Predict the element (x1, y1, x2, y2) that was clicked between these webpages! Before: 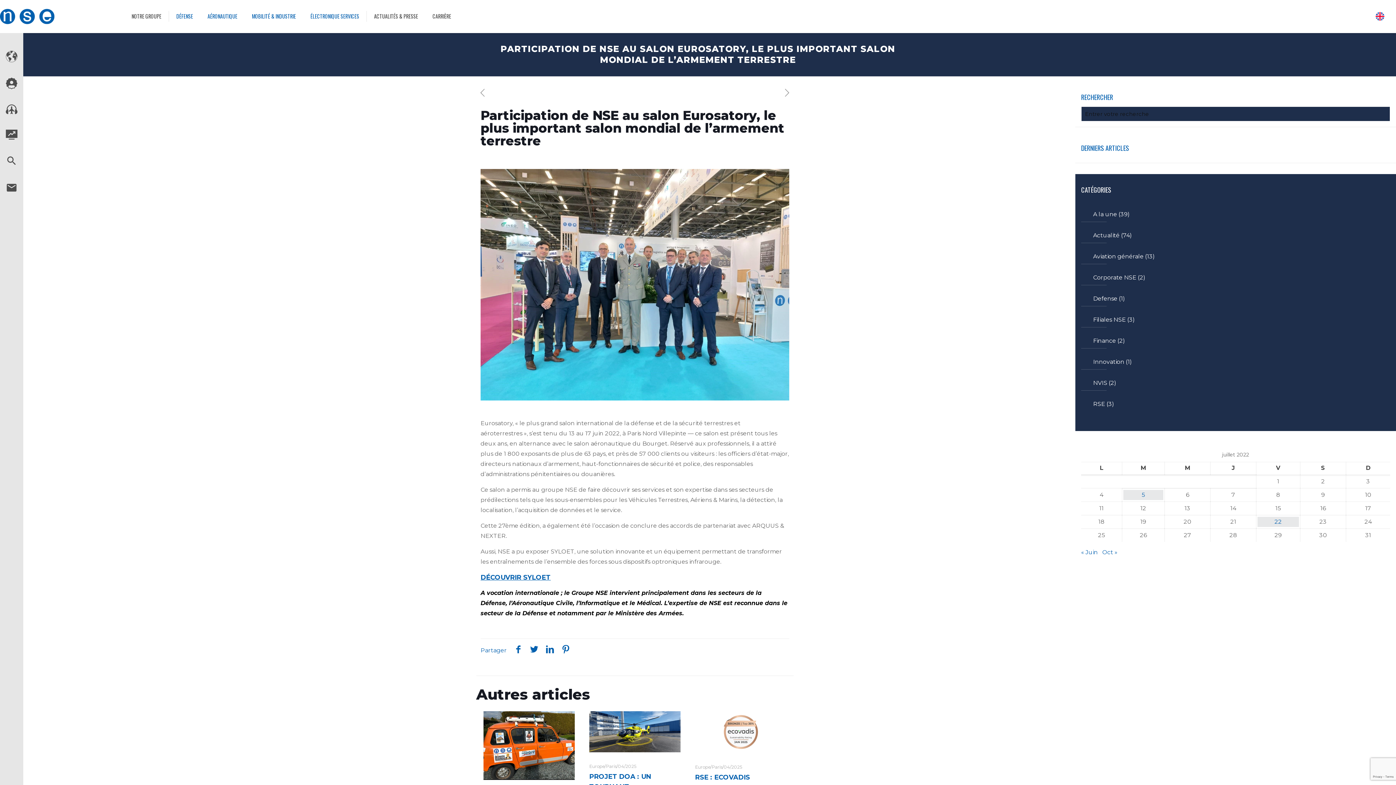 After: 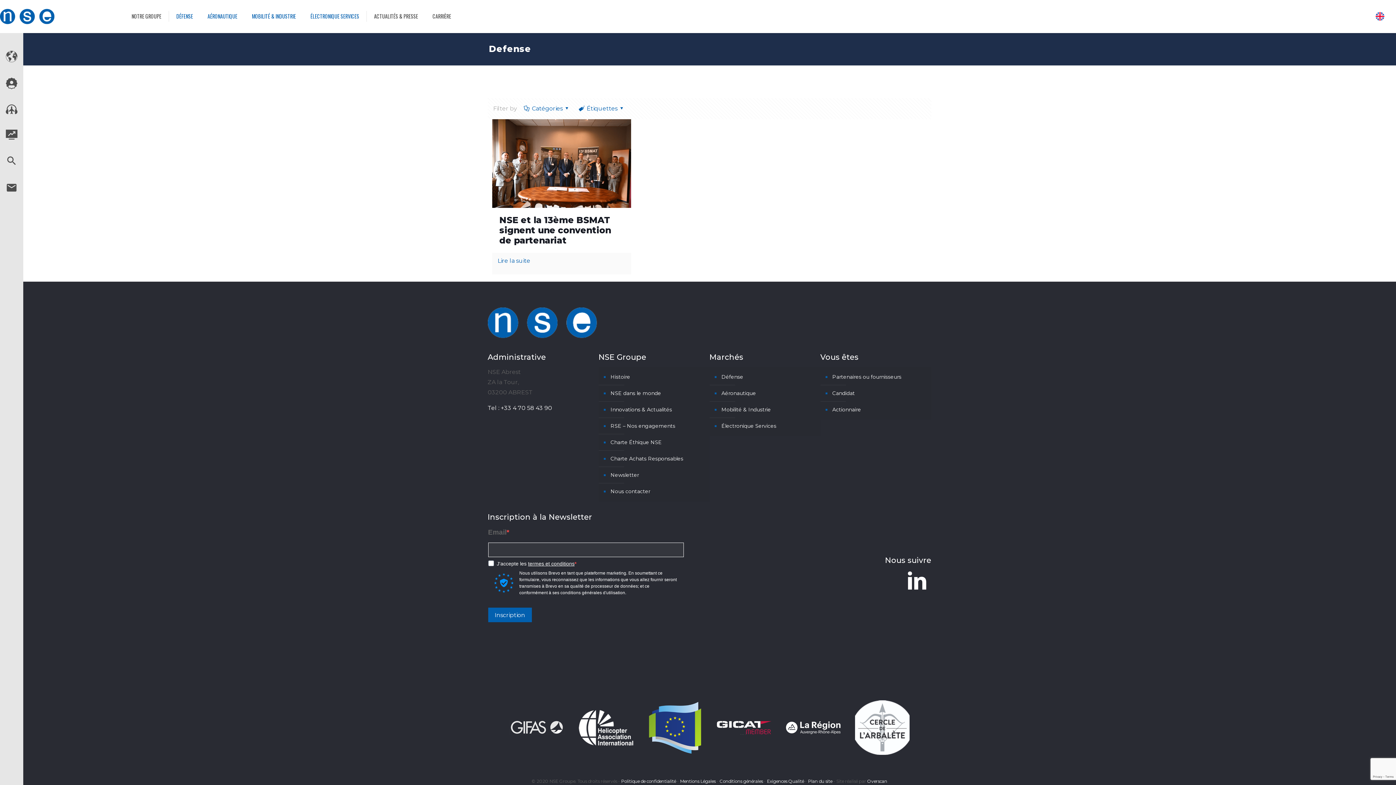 Action: bbox: (1092, 291, 1117, 306) label: Defense